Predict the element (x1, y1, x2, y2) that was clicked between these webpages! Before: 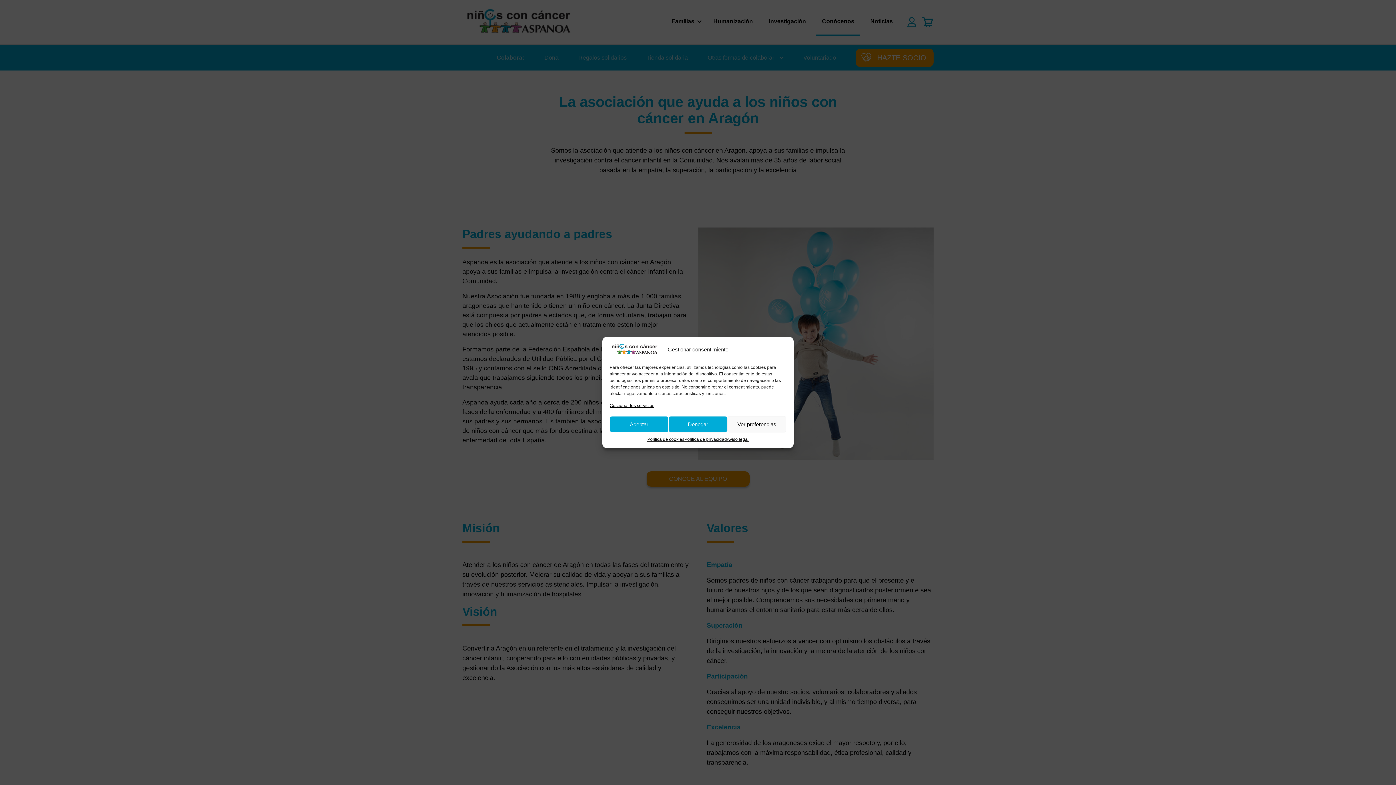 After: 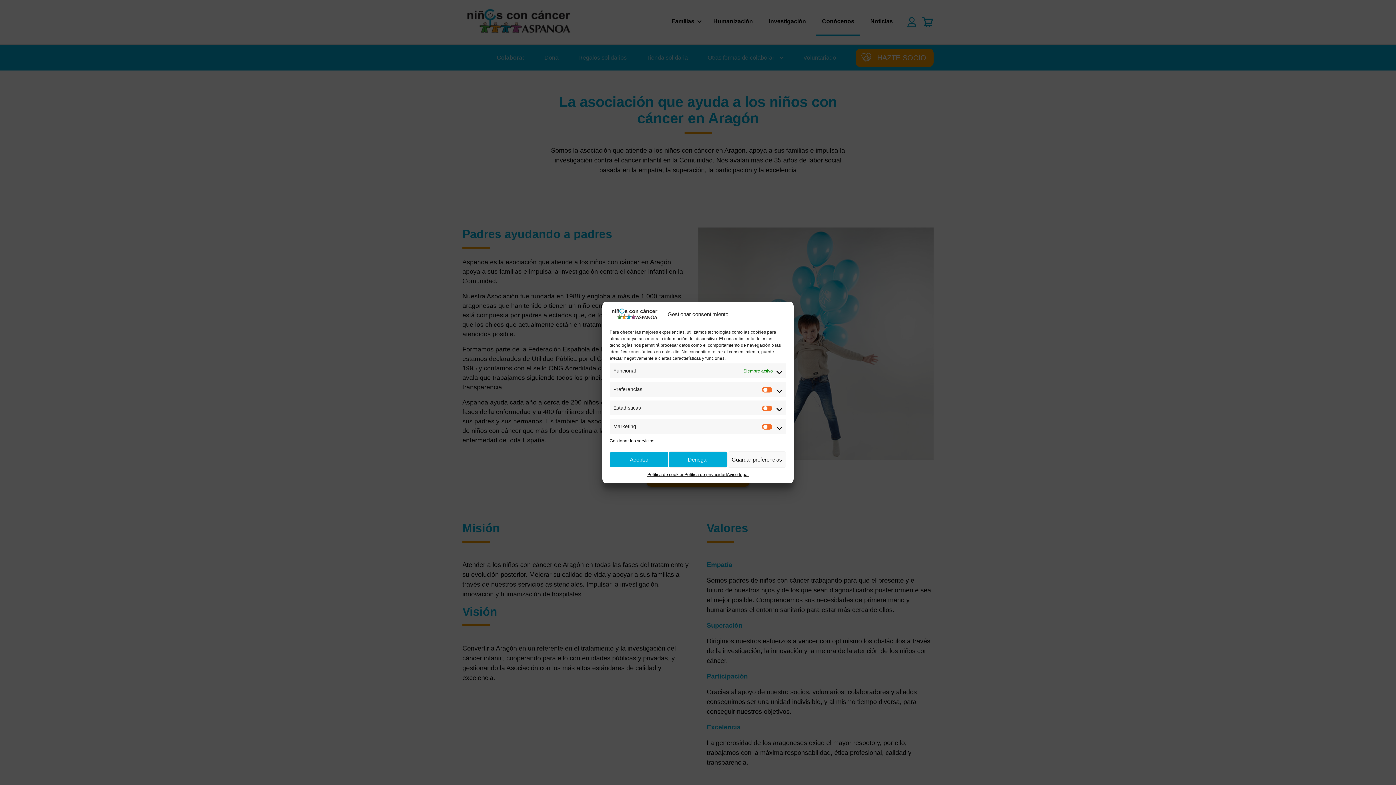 Action: label: Ver preferencias bbox: (727, 416, 786, 432)